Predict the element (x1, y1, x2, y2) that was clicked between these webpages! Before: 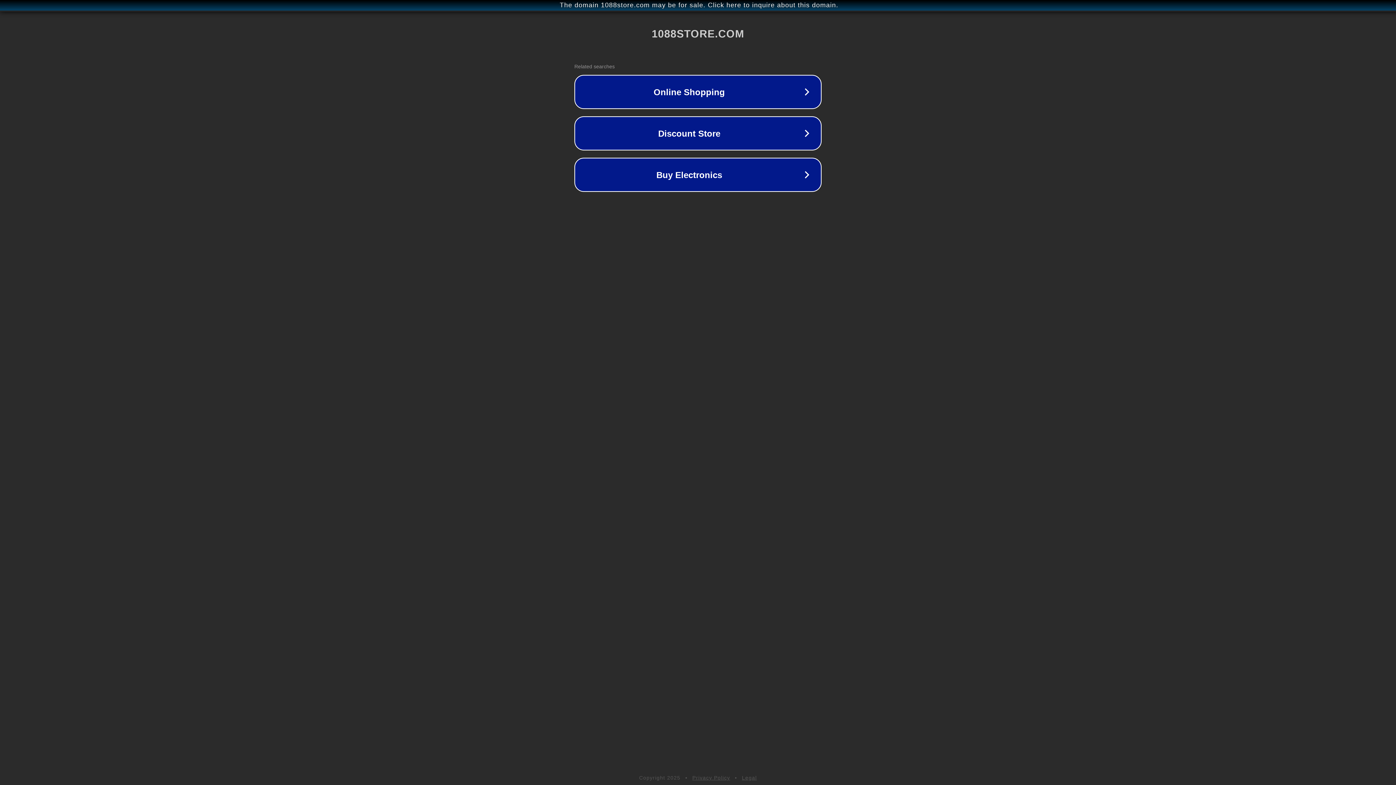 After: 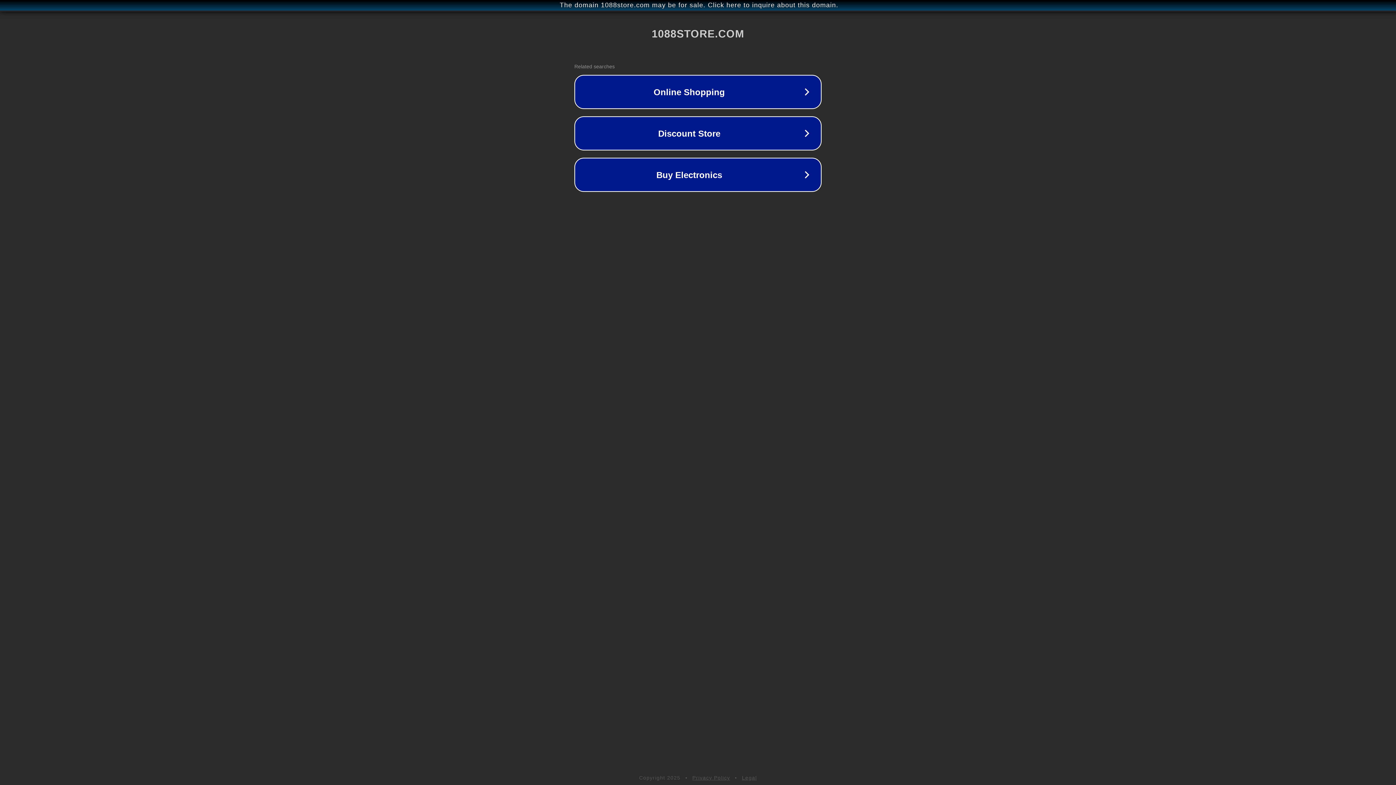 Action: label: Privacy Policy bbox: (692, 775, 730, 781)